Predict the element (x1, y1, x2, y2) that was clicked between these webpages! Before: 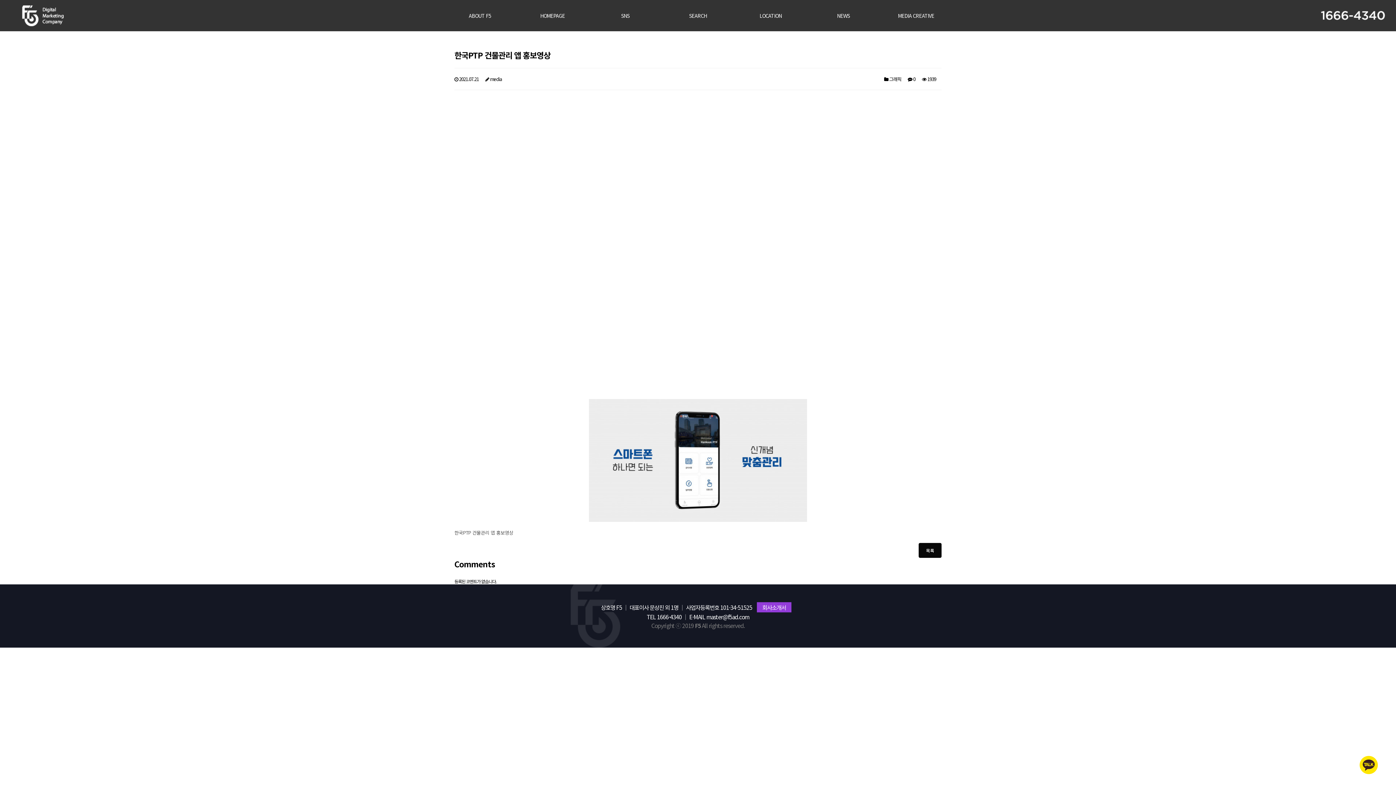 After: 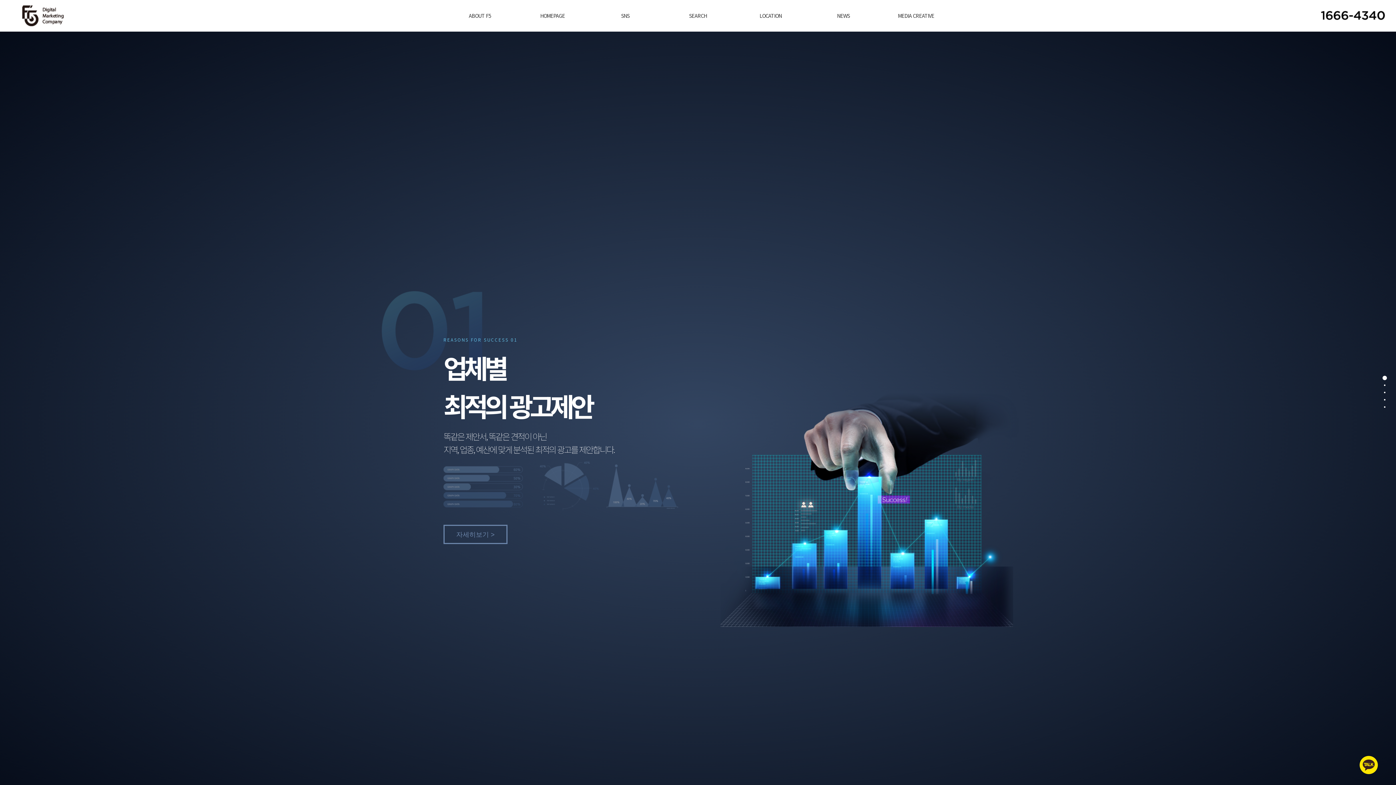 Action: bbox: (10, 0, 69, 28)